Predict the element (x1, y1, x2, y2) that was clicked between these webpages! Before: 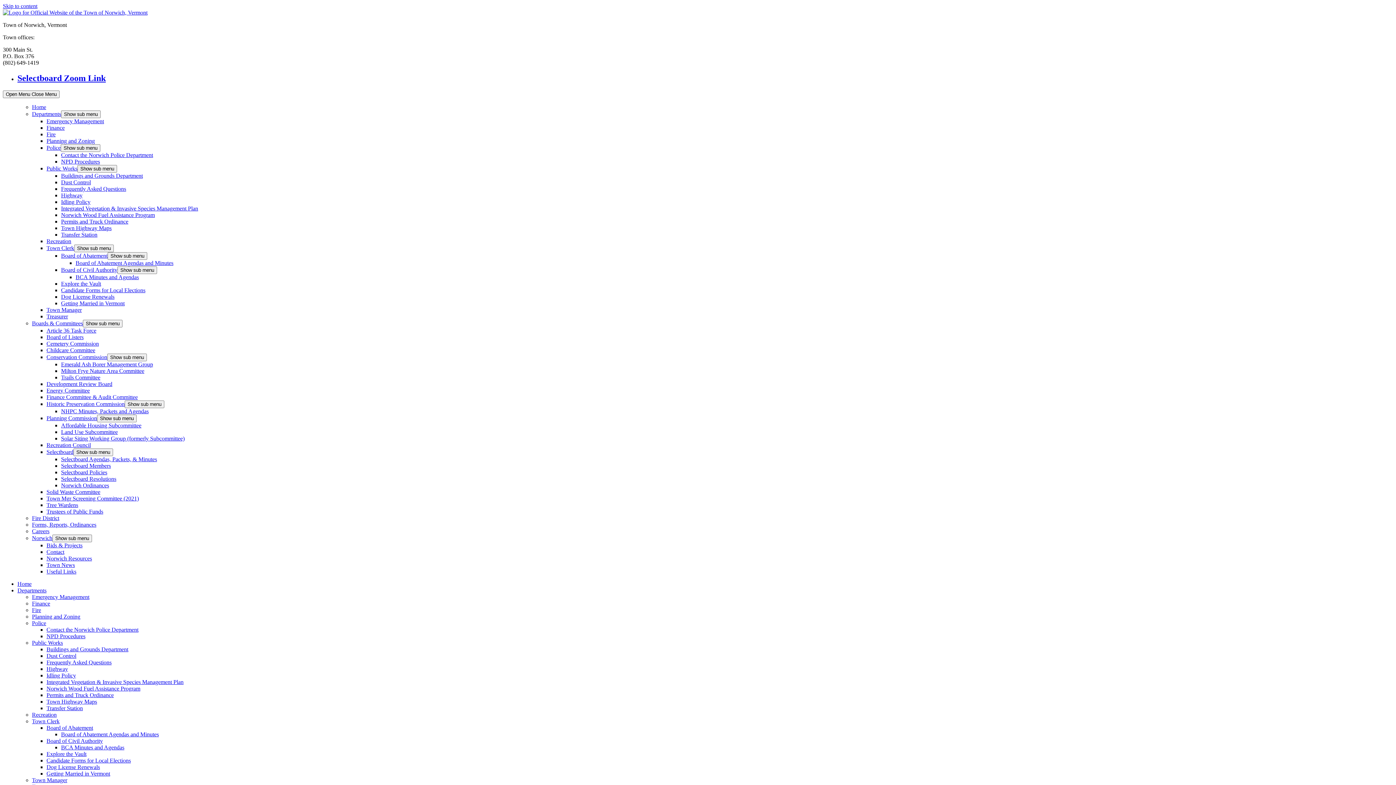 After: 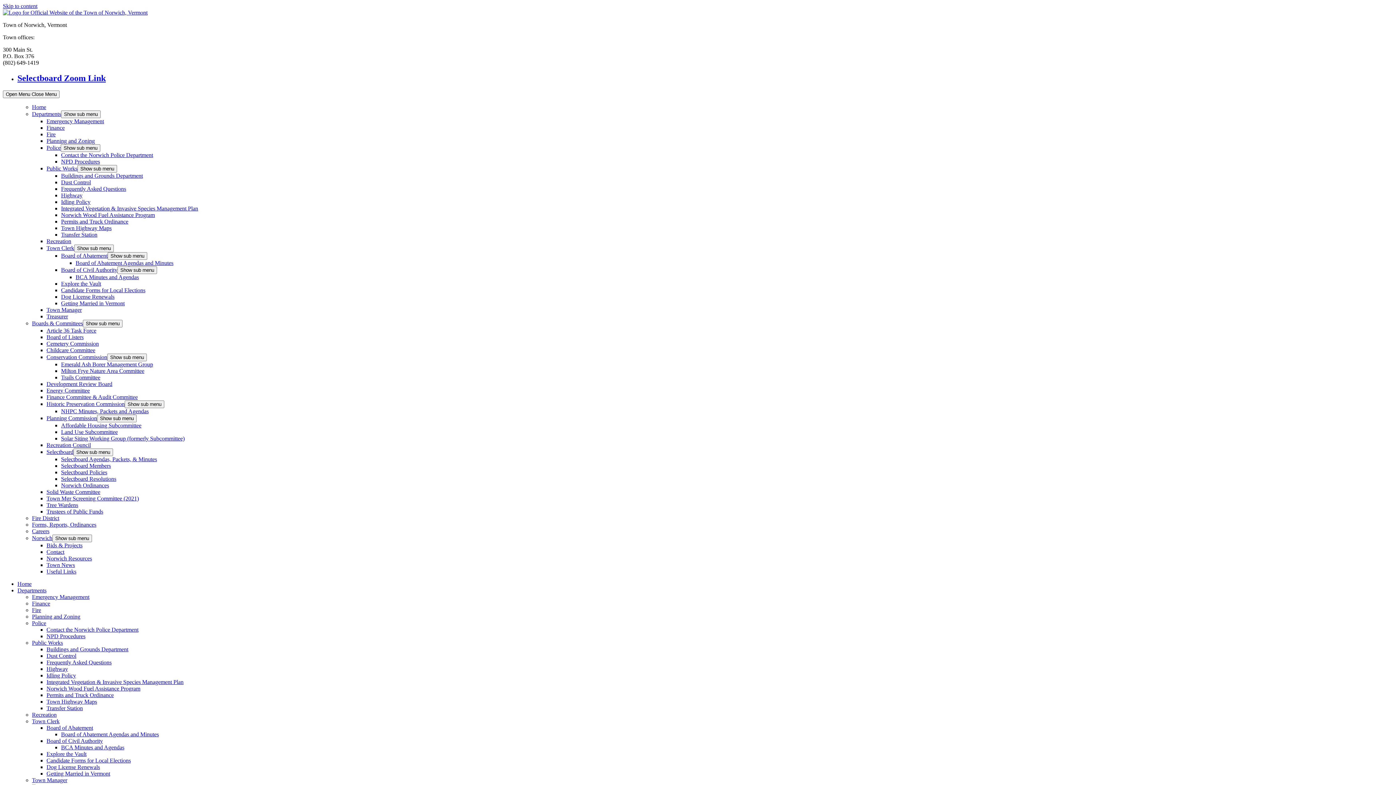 Action: label: Contact the Norwich Police Department bbox: (46, 626, 138, 633)